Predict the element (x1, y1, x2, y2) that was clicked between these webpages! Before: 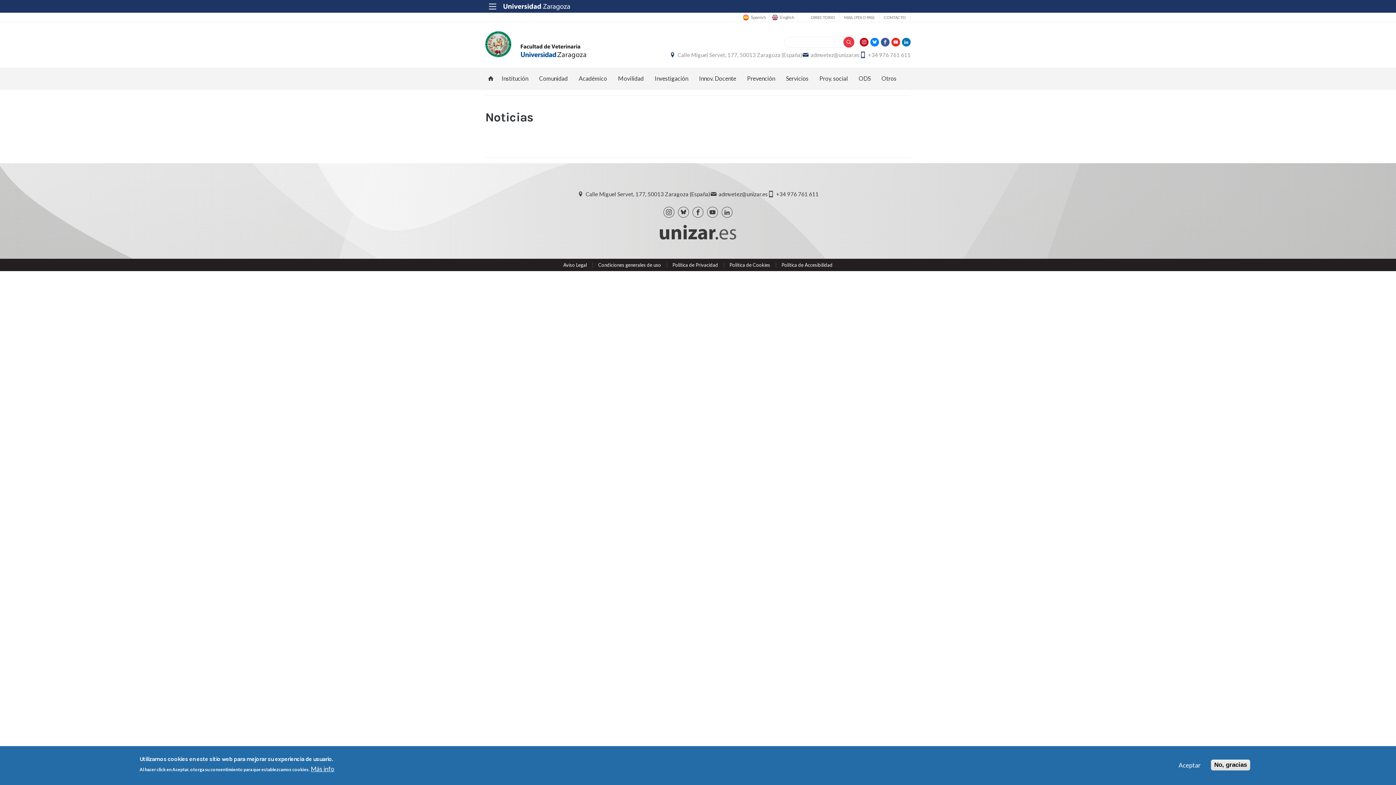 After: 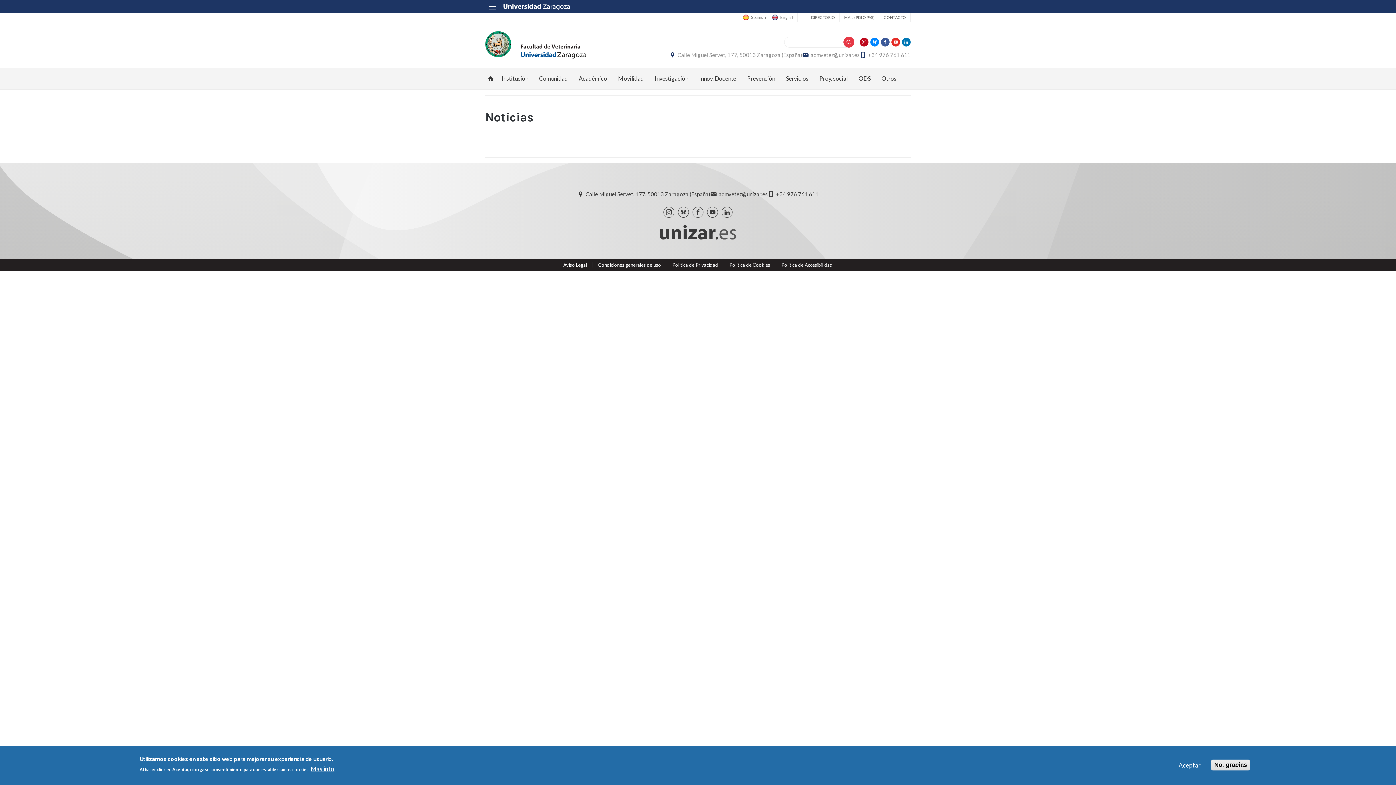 Action: bbox: (500, 2, 566, 10)